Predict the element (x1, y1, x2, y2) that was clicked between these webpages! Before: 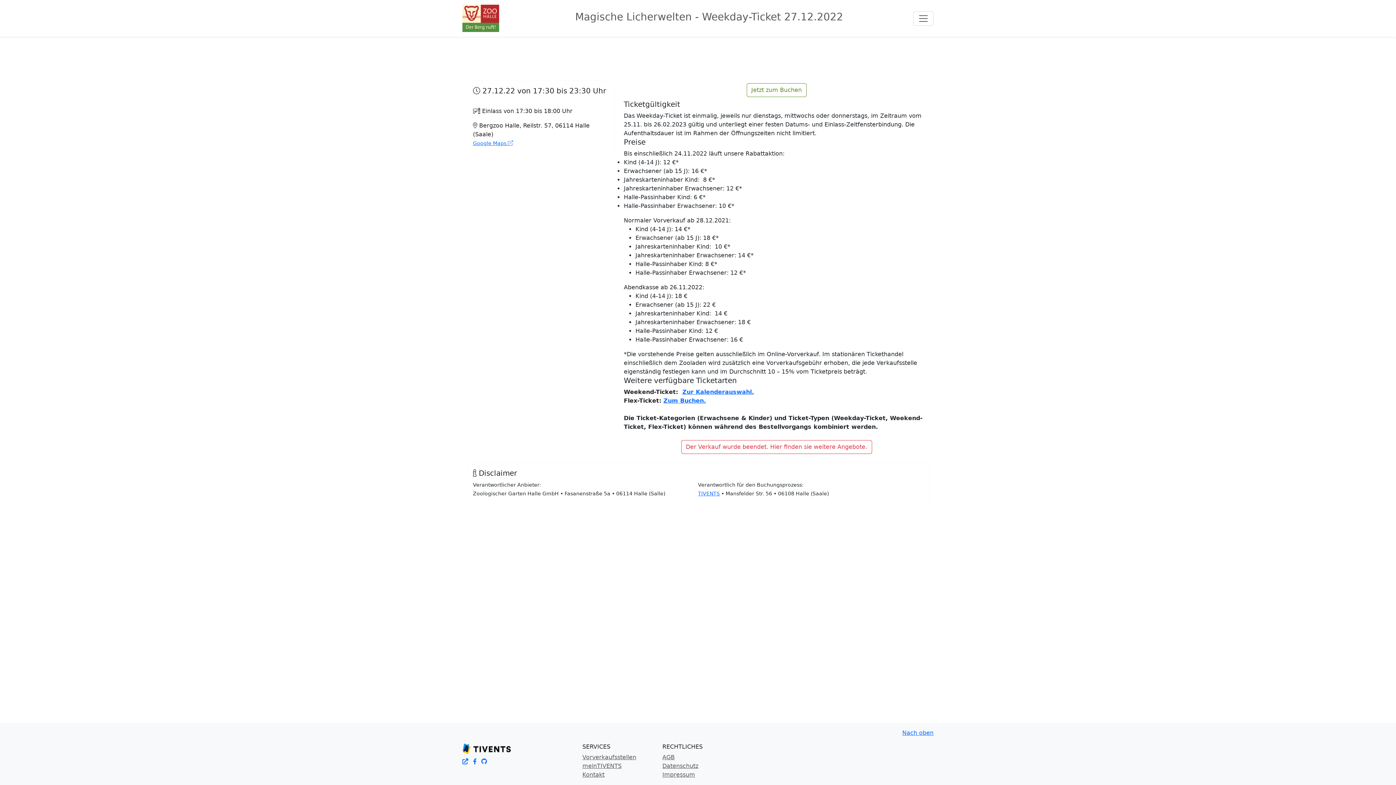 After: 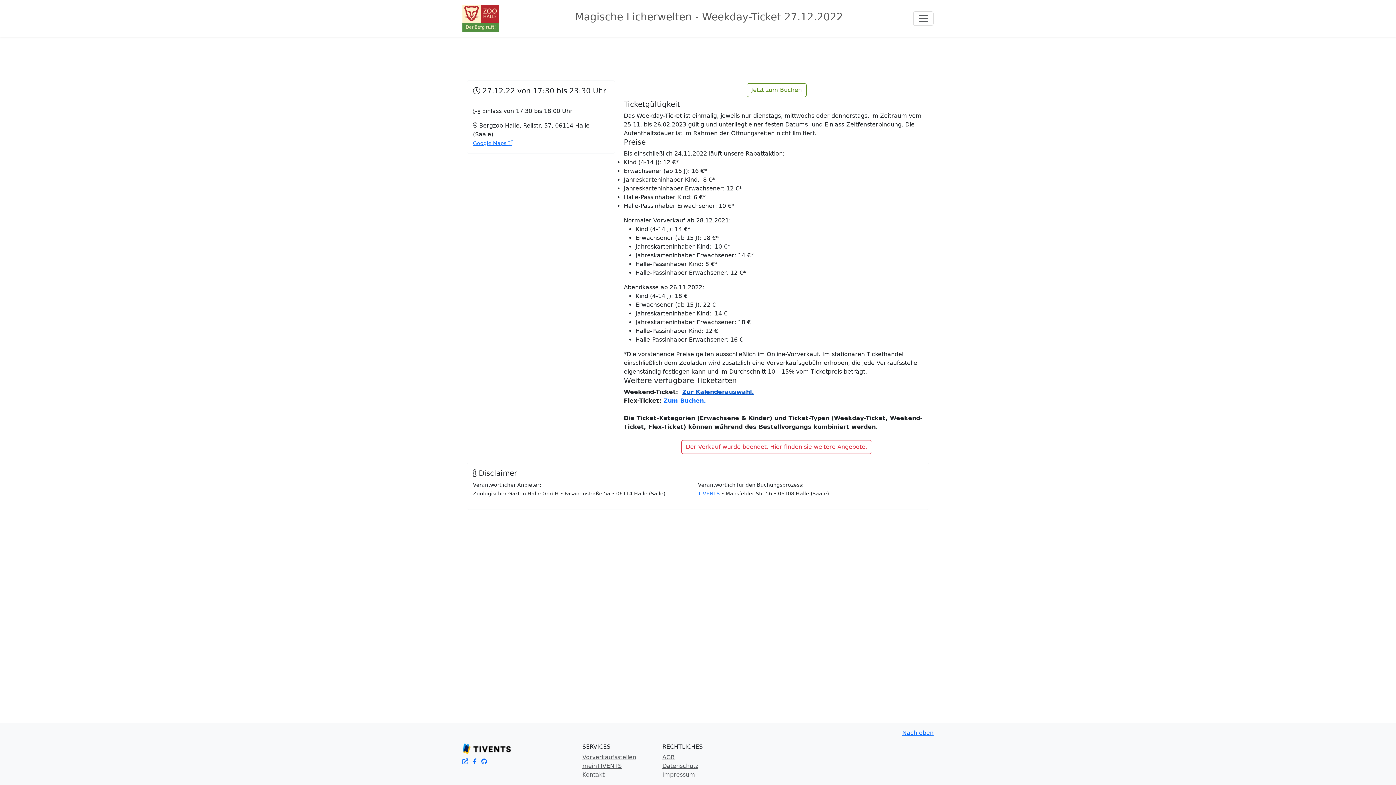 Action: label: Zur Kalenderauswahl. bbox: (682, 388, 754, 395)